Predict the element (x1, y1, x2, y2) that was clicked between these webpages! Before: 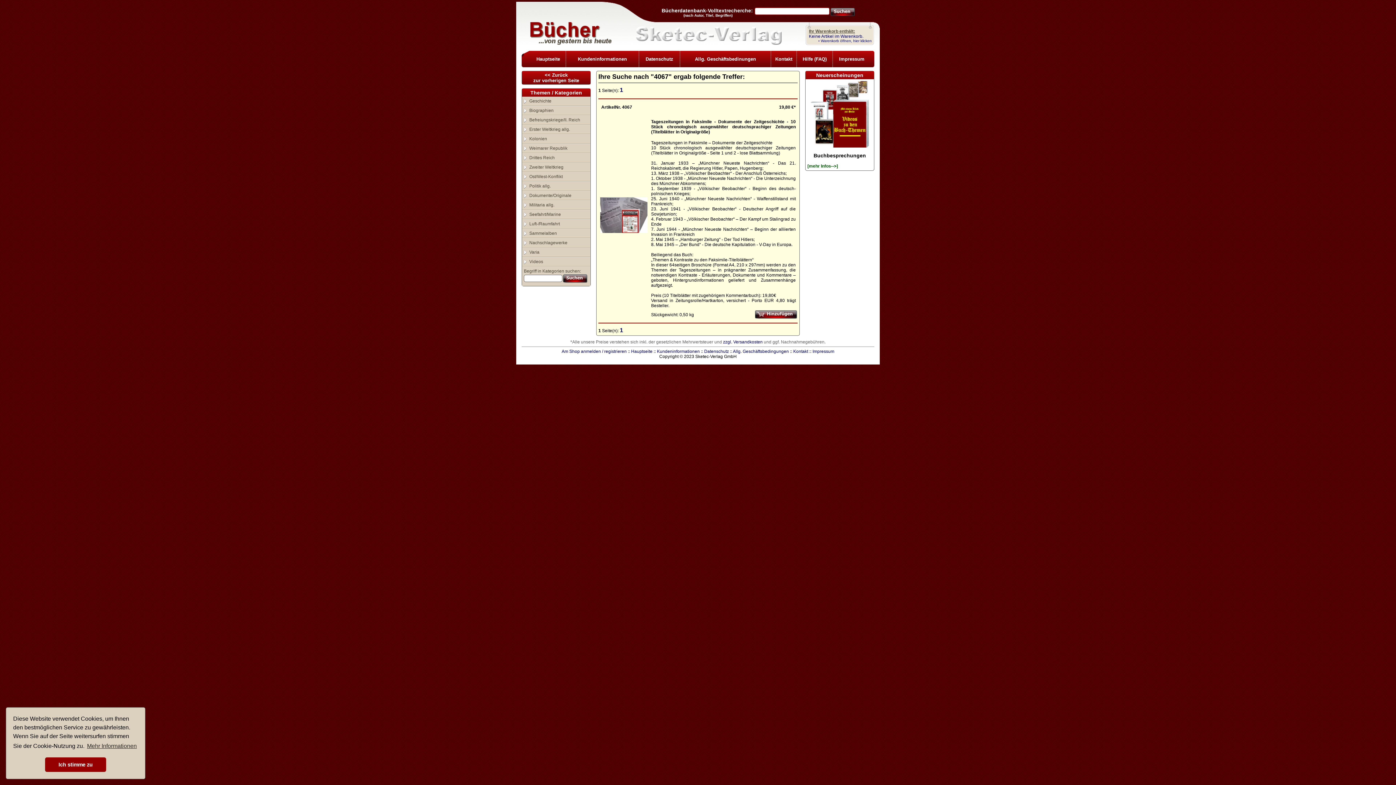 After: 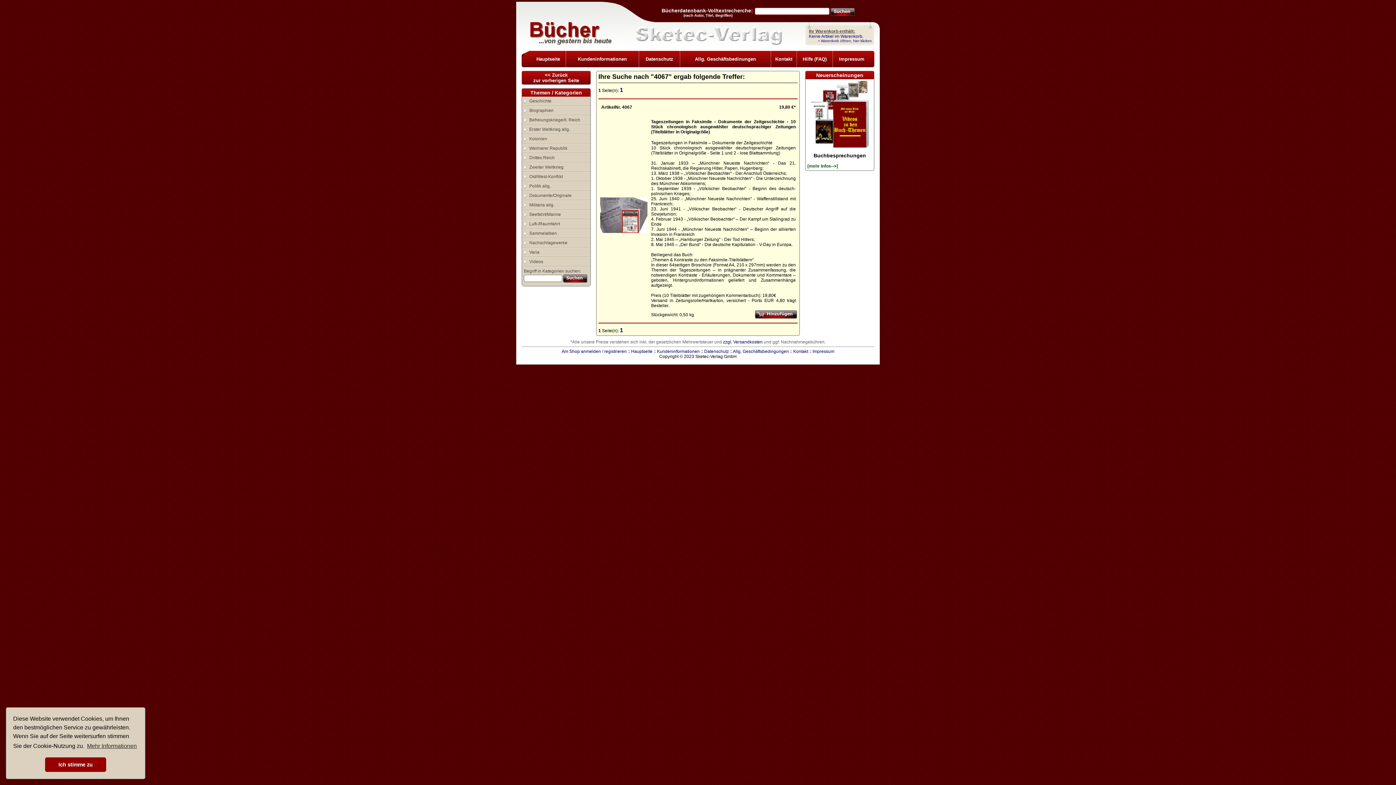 Action: bbox: (620, 86, 623, 93) label: 1